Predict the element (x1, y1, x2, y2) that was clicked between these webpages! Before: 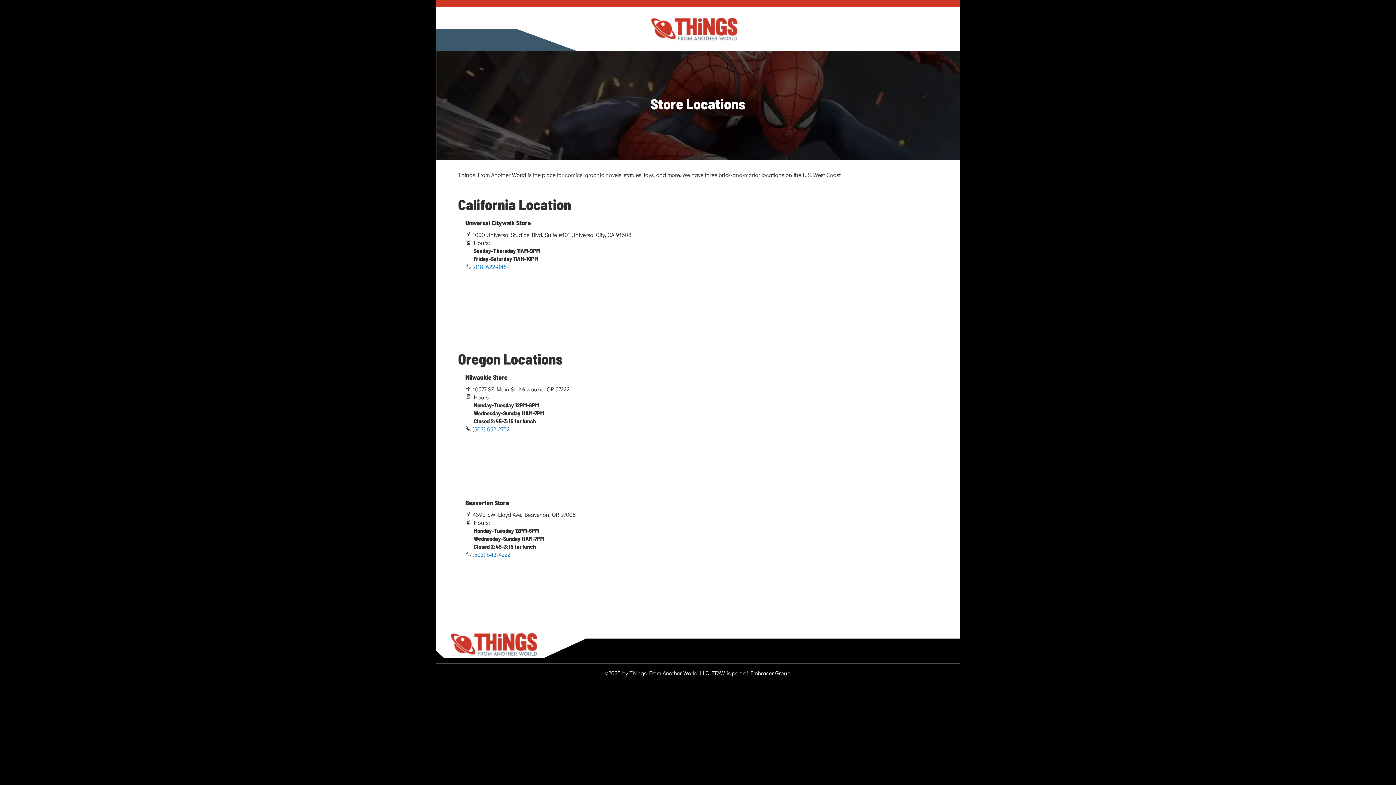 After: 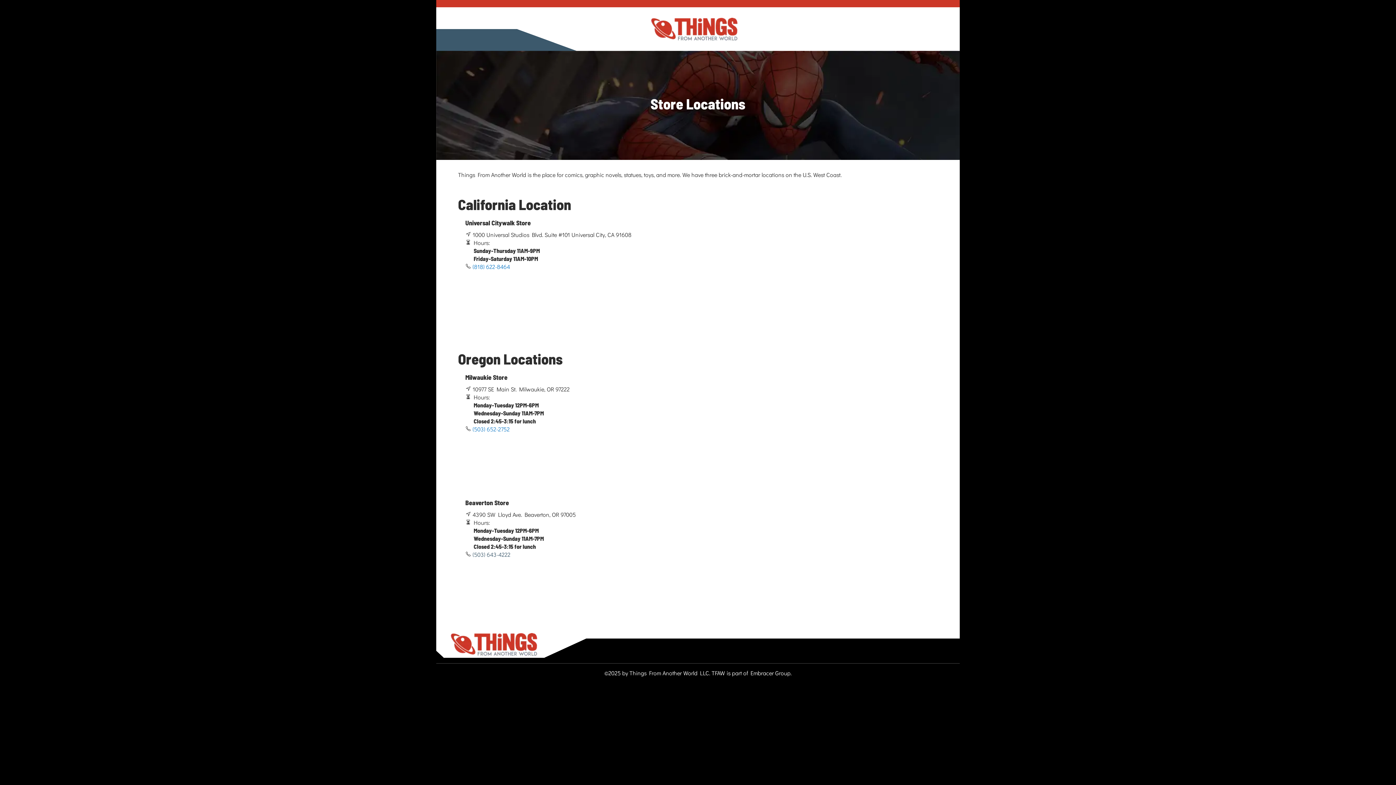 Action: bbox: (472, 550, 510, 558) label: (503) 643-4222